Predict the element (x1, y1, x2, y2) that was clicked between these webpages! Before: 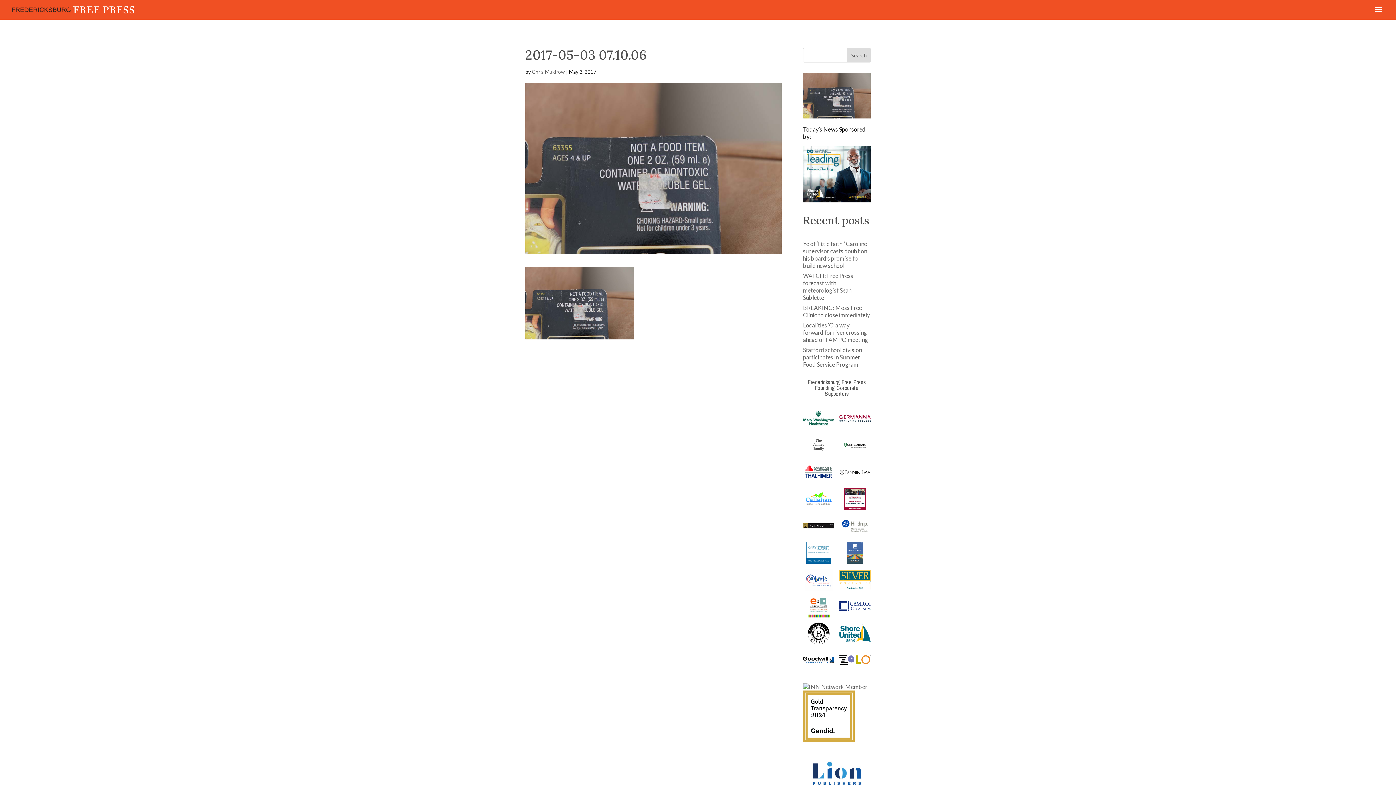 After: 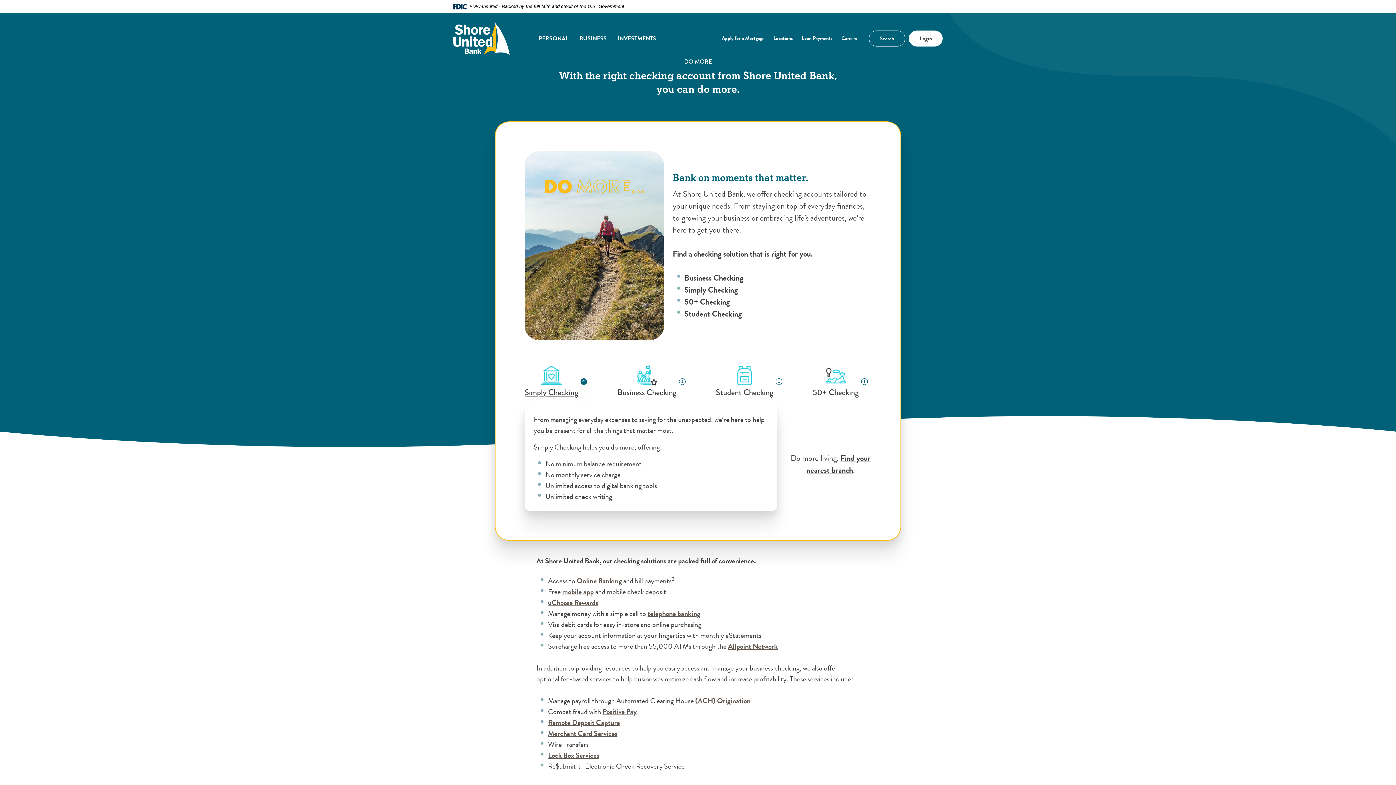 Action: bbox: (839, 622, 870, 644)